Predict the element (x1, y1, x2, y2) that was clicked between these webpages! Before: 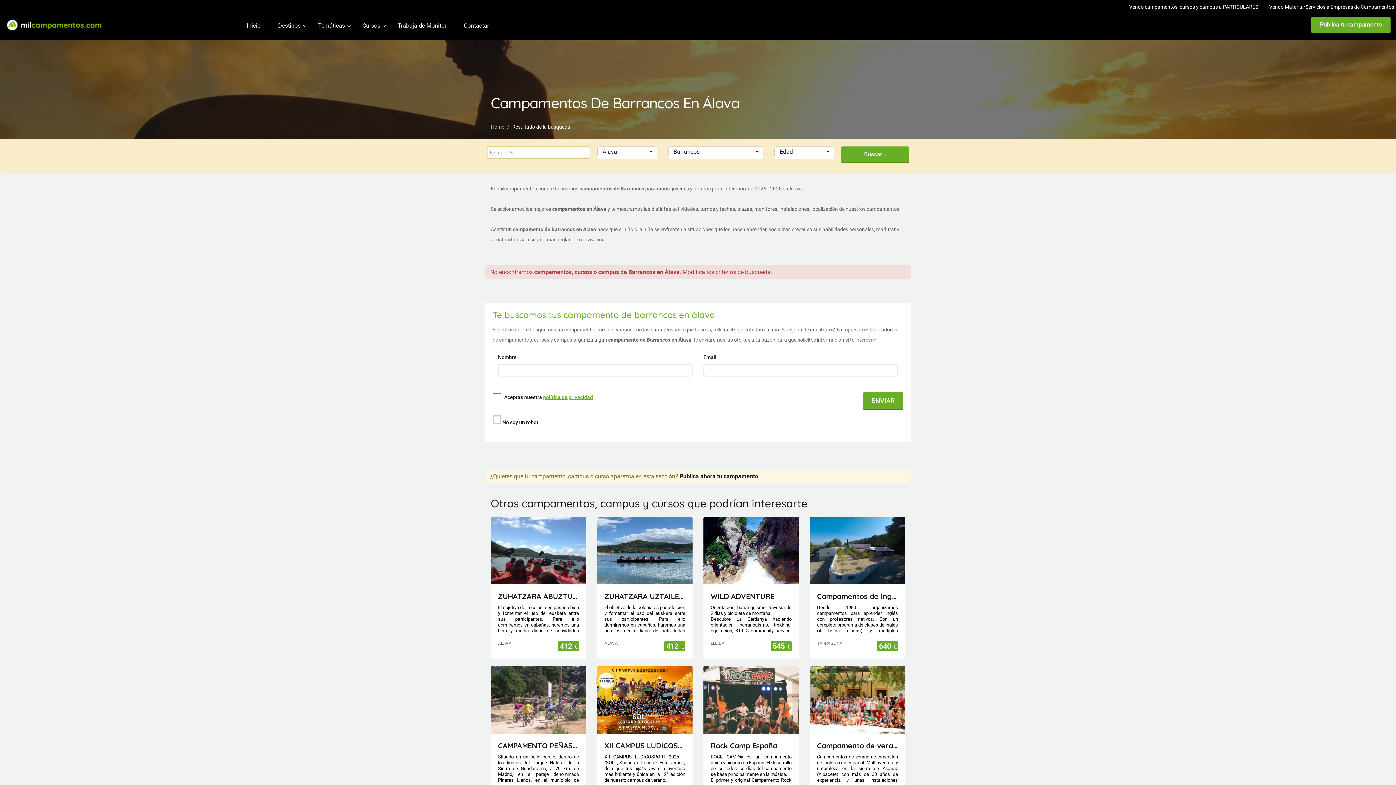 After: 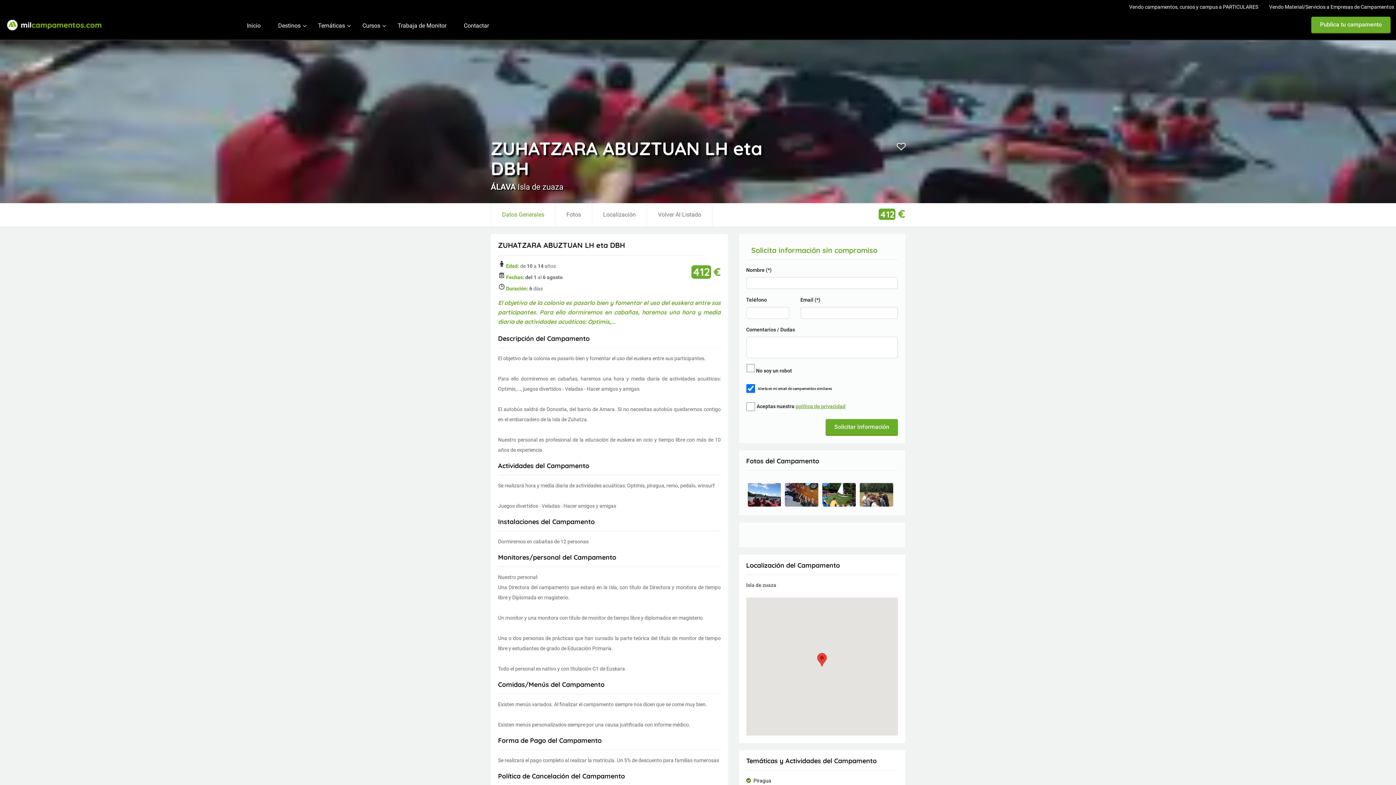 Action: label: ZUHATZARA ABUZTUAN LH eta DBH bbox: (498, 592, 579, 601)